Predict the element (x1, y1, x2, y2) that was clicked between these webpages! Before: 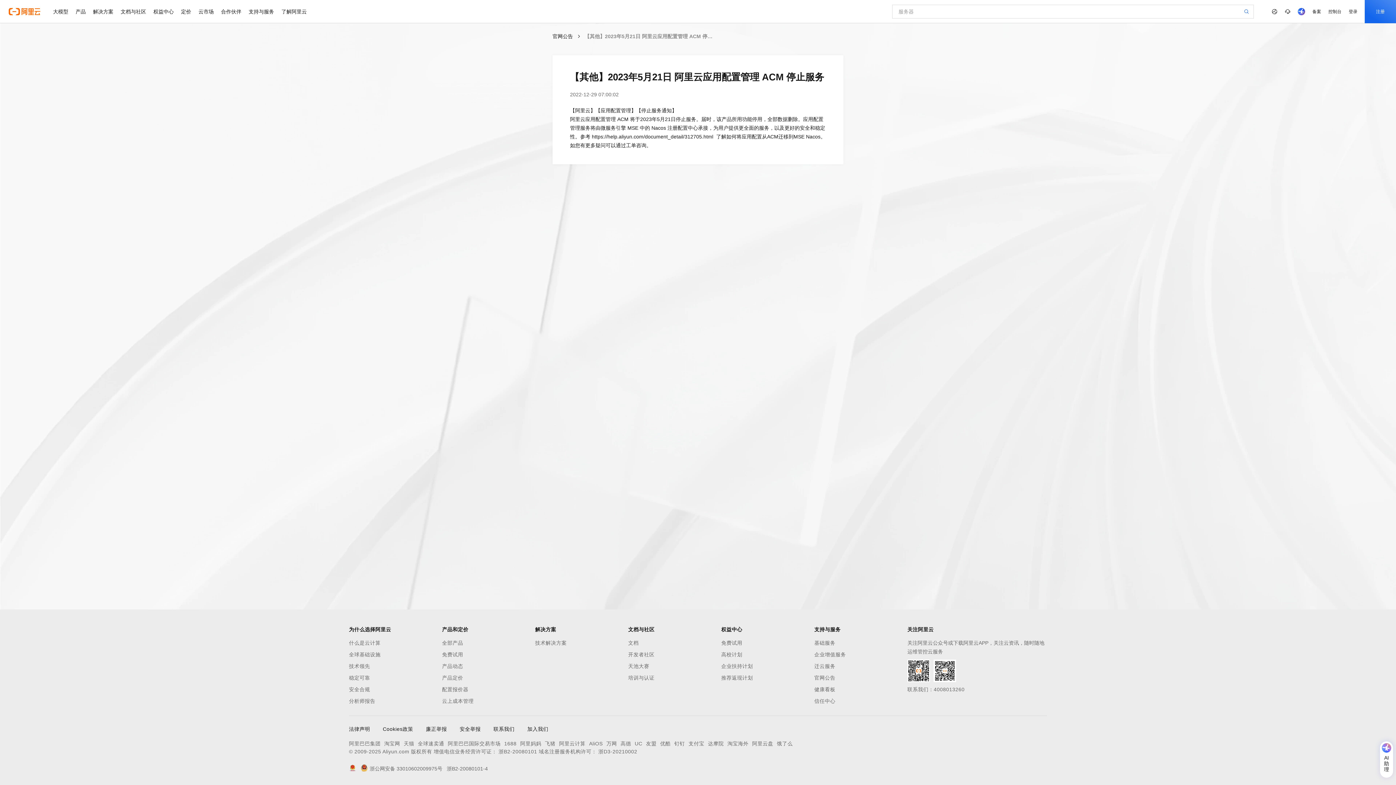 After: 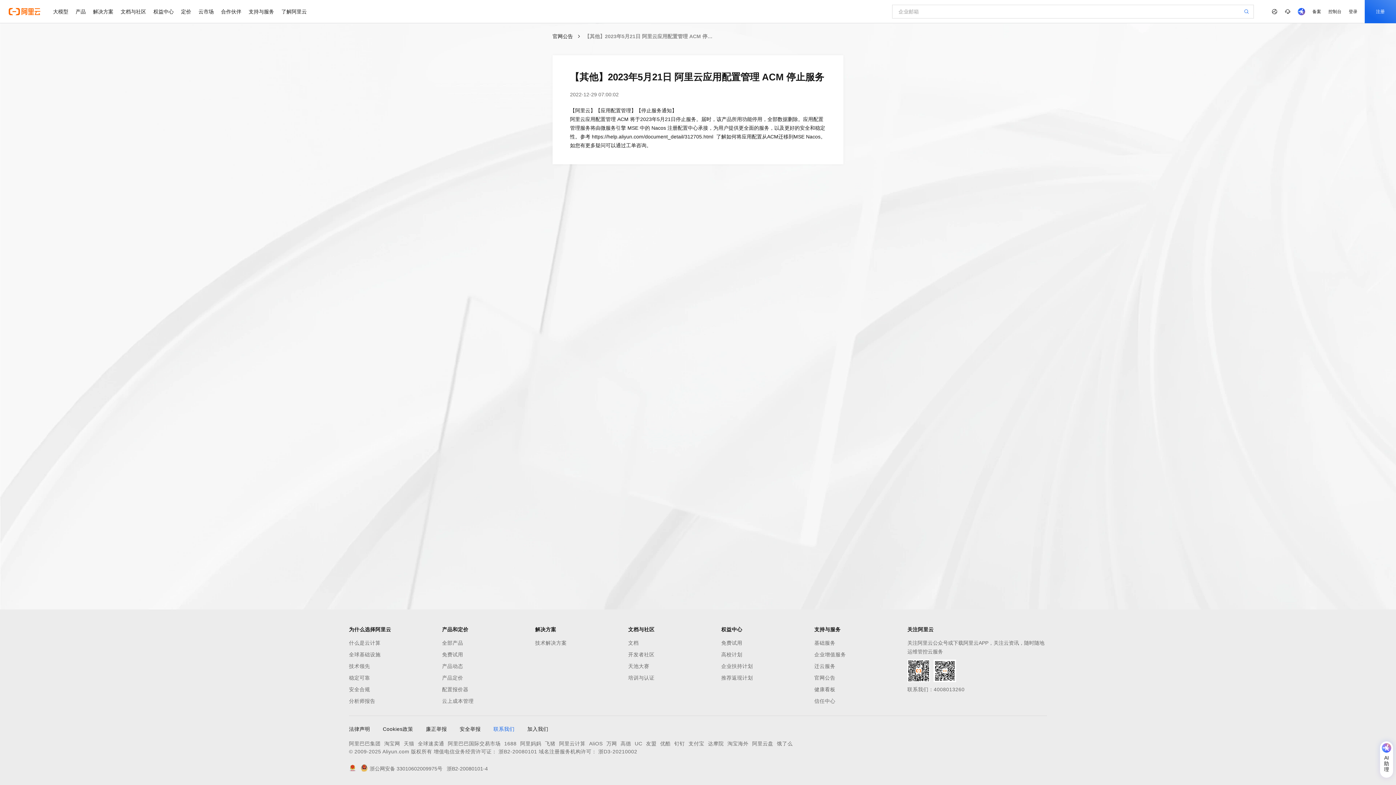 Action: bbox: (493, 725, 514, 733) label: 联系我们